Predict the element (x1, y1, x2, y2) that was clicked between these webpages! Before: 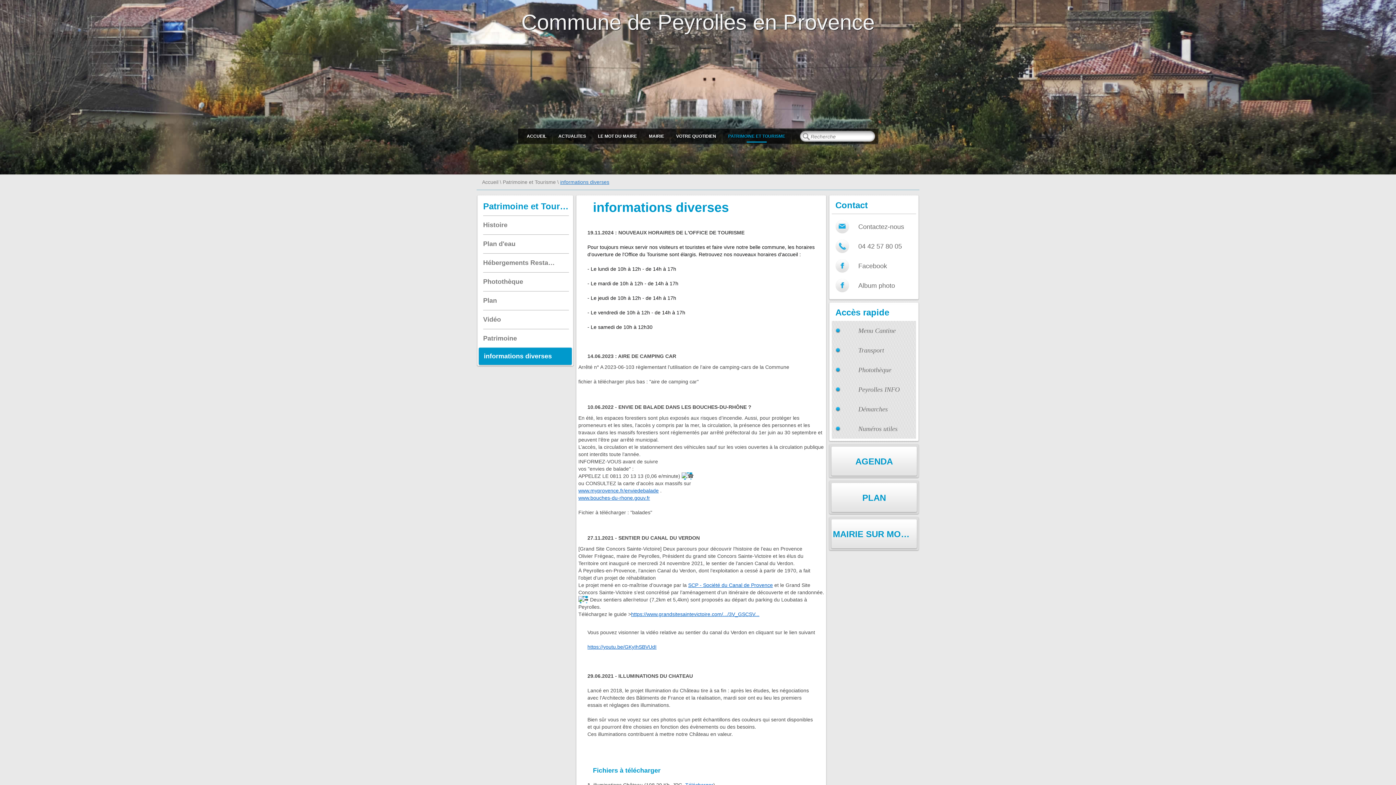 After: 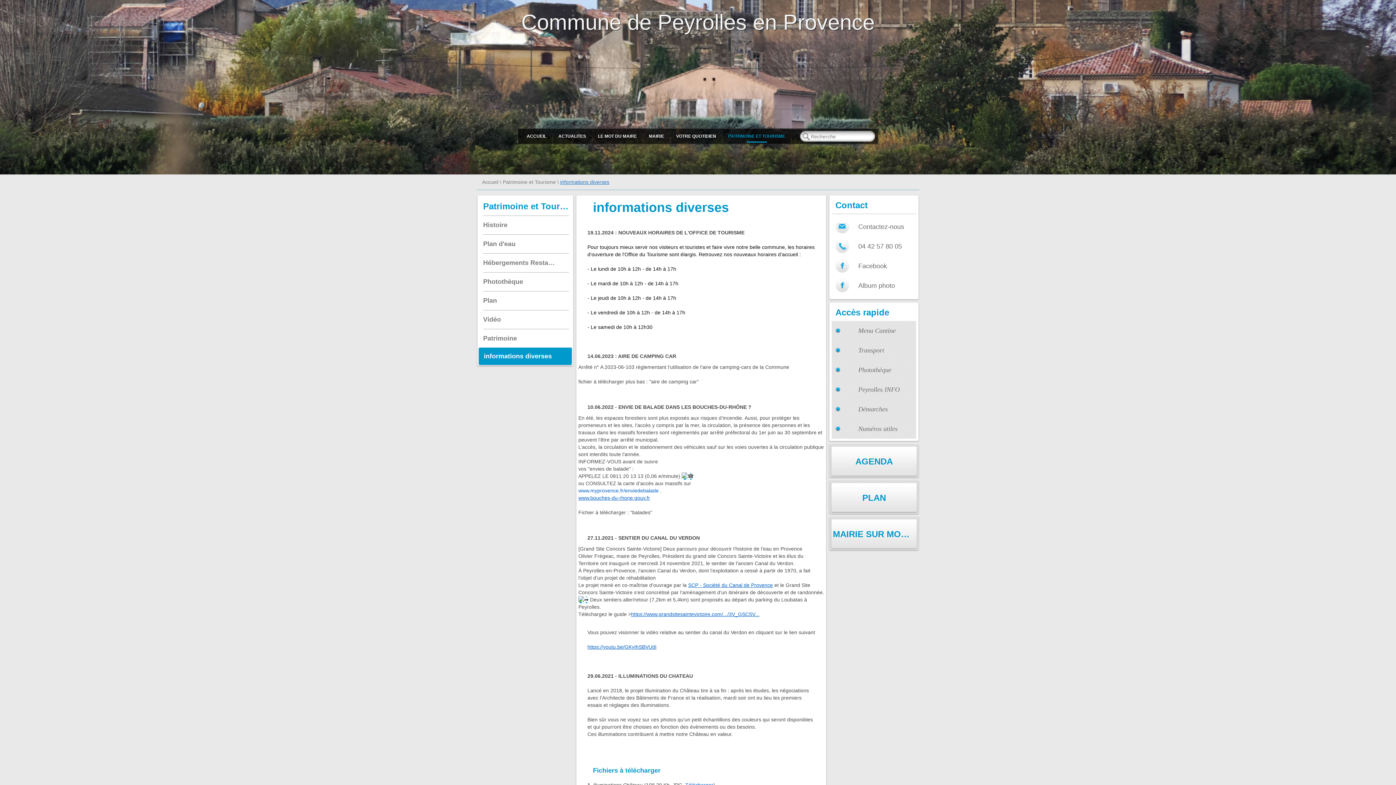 Action: bbox: (578, 488, 658, 493) label: www.myprovence.fr/enviedebalade